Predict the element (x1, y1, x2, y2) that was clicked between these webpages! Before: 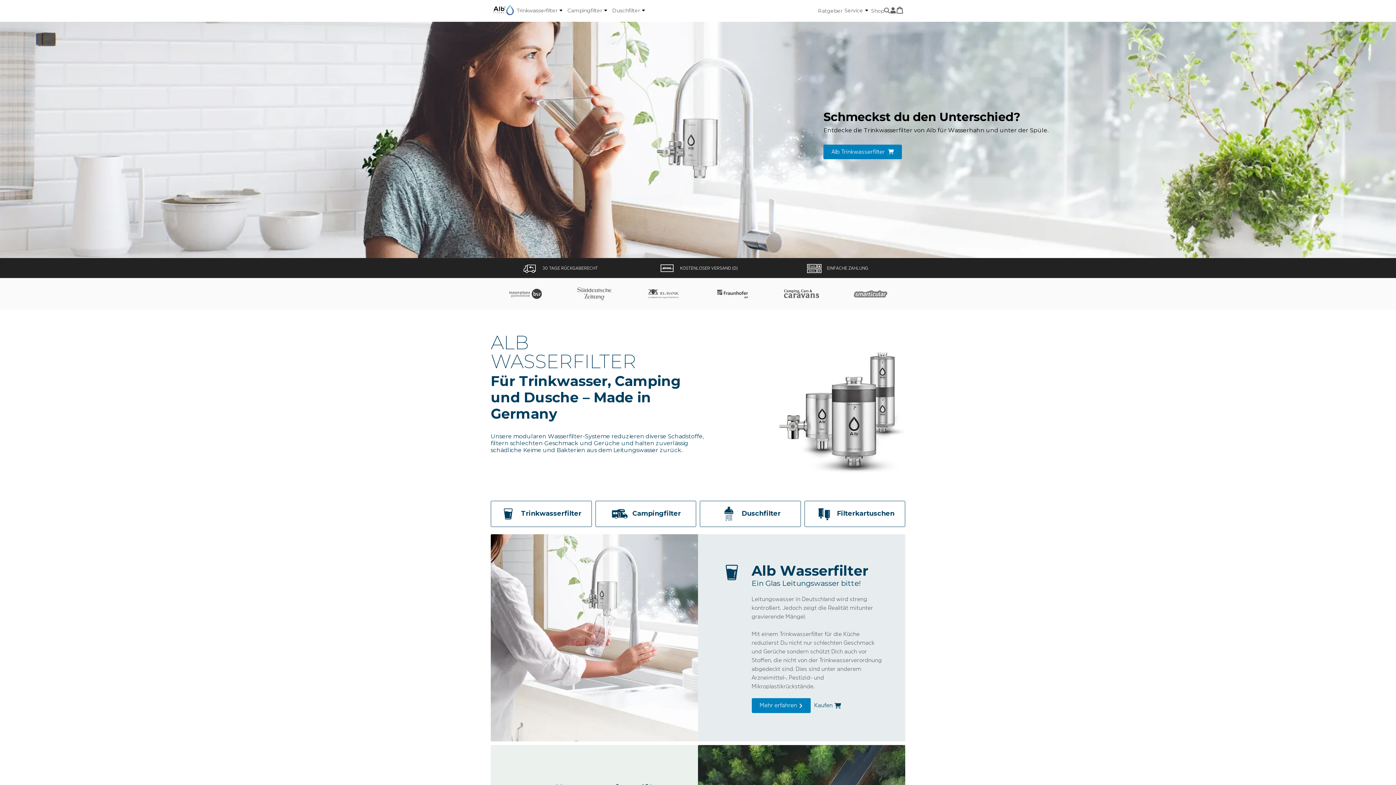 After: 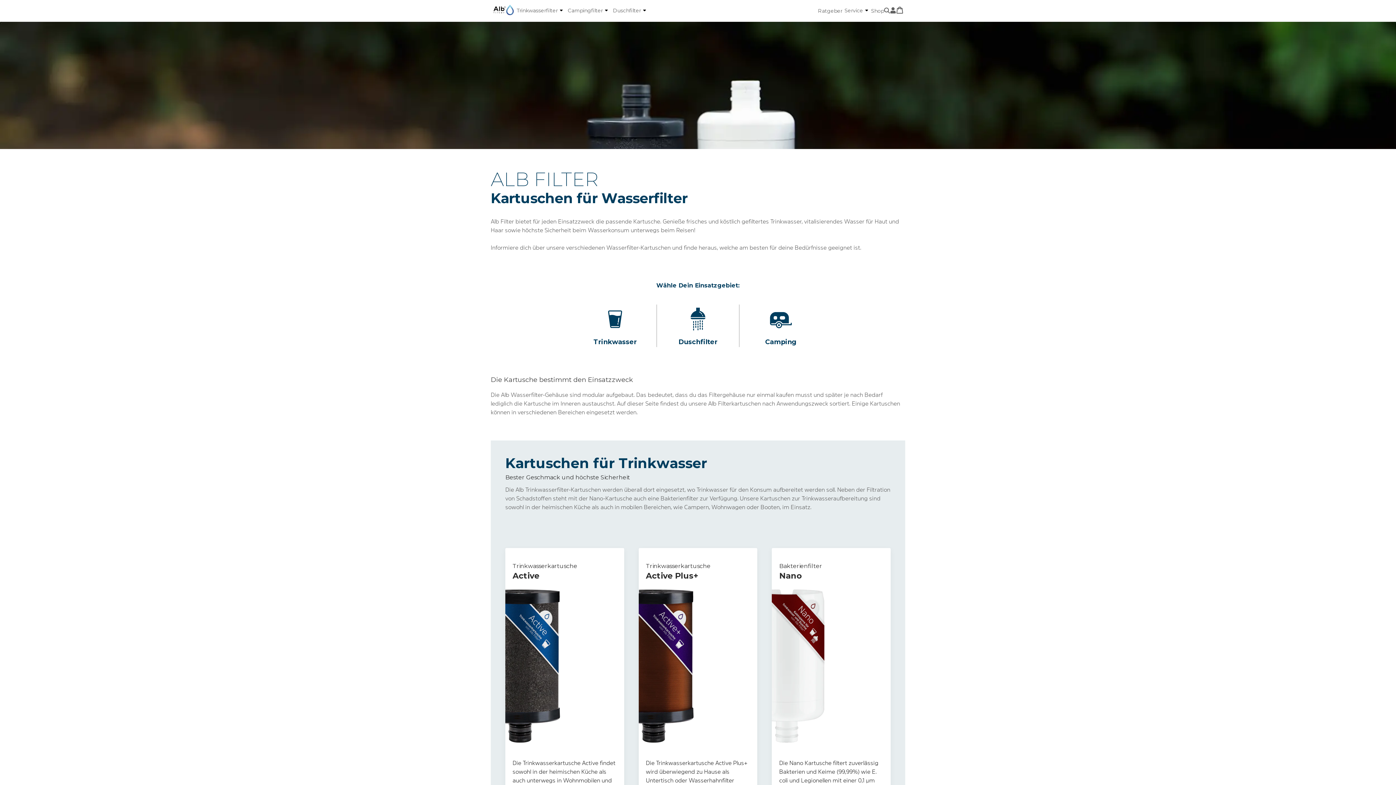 Action: bbox: (815, 505, 833, 523)